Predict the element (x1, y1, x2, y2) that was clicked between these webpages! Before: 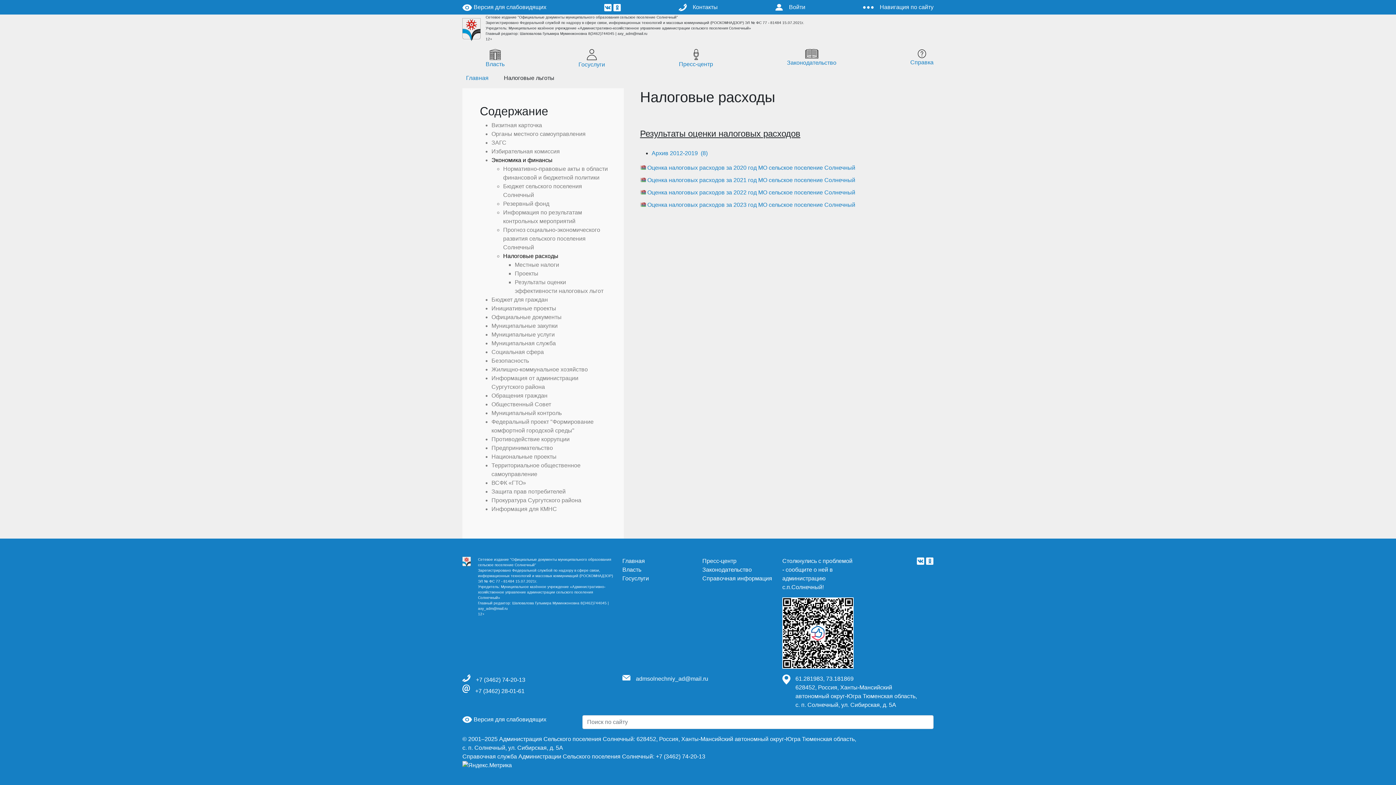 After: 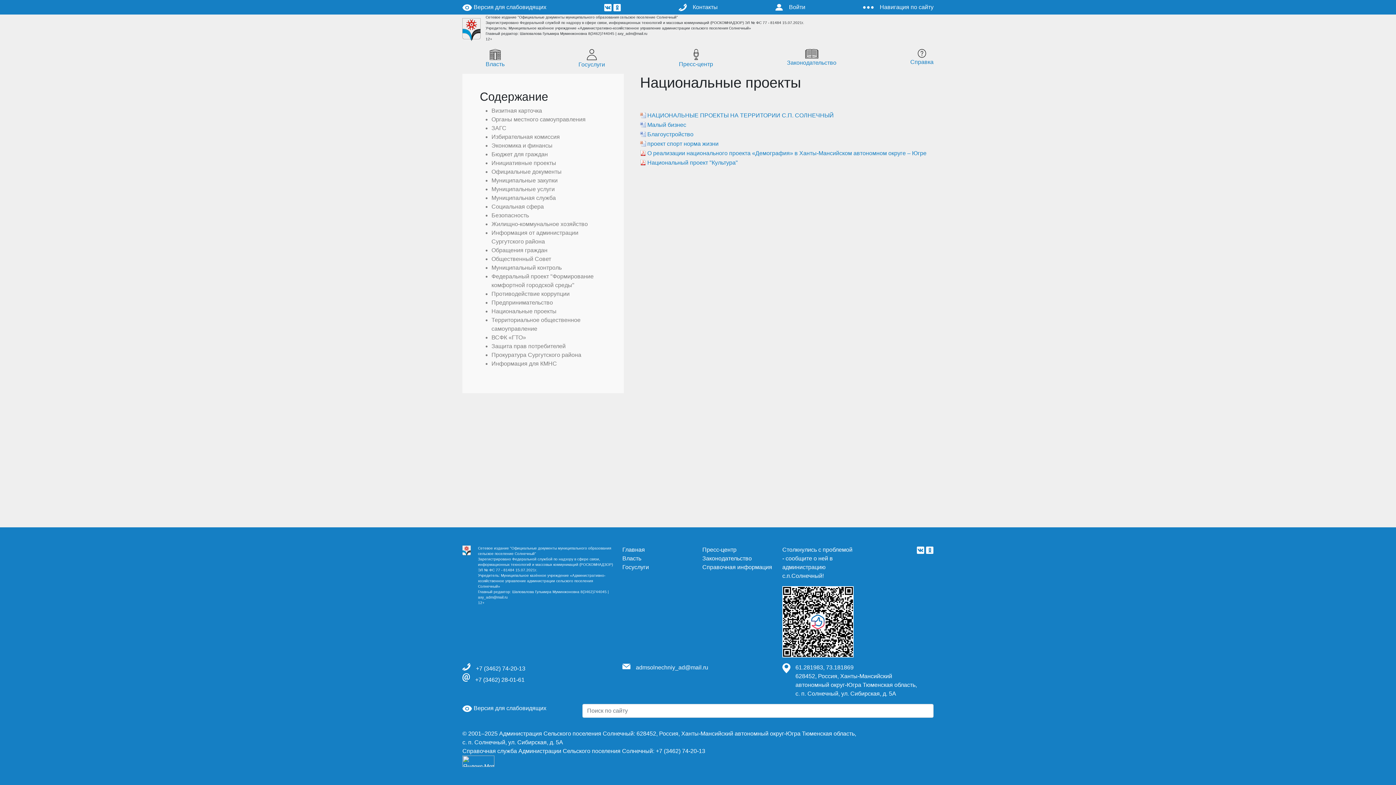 Action: bbox: (491, 453, 556, 460) label: Национальные проекты